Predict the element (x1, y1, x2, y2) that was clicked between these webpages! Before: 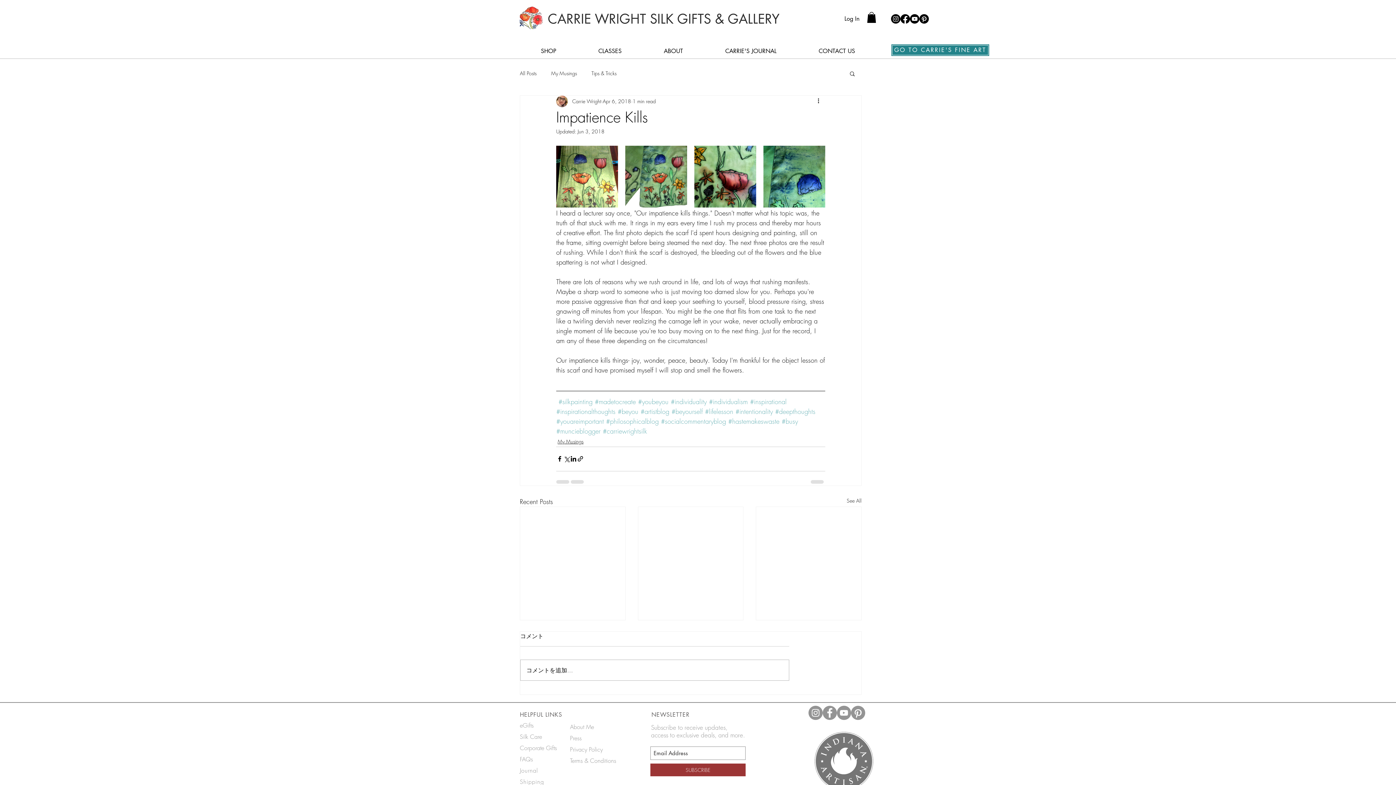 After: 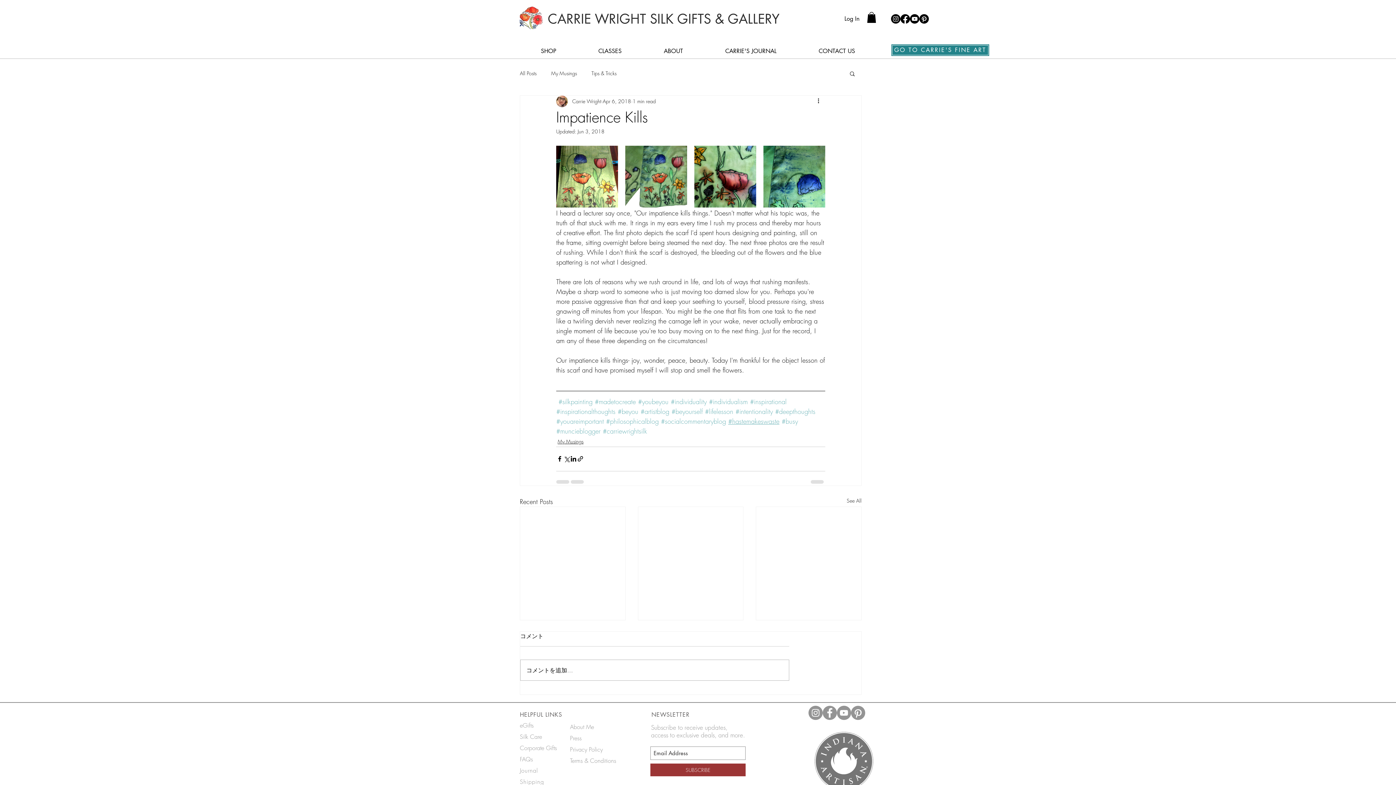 Action: label: #hastemakeswaste bbox: (728, 417, 779, 425)